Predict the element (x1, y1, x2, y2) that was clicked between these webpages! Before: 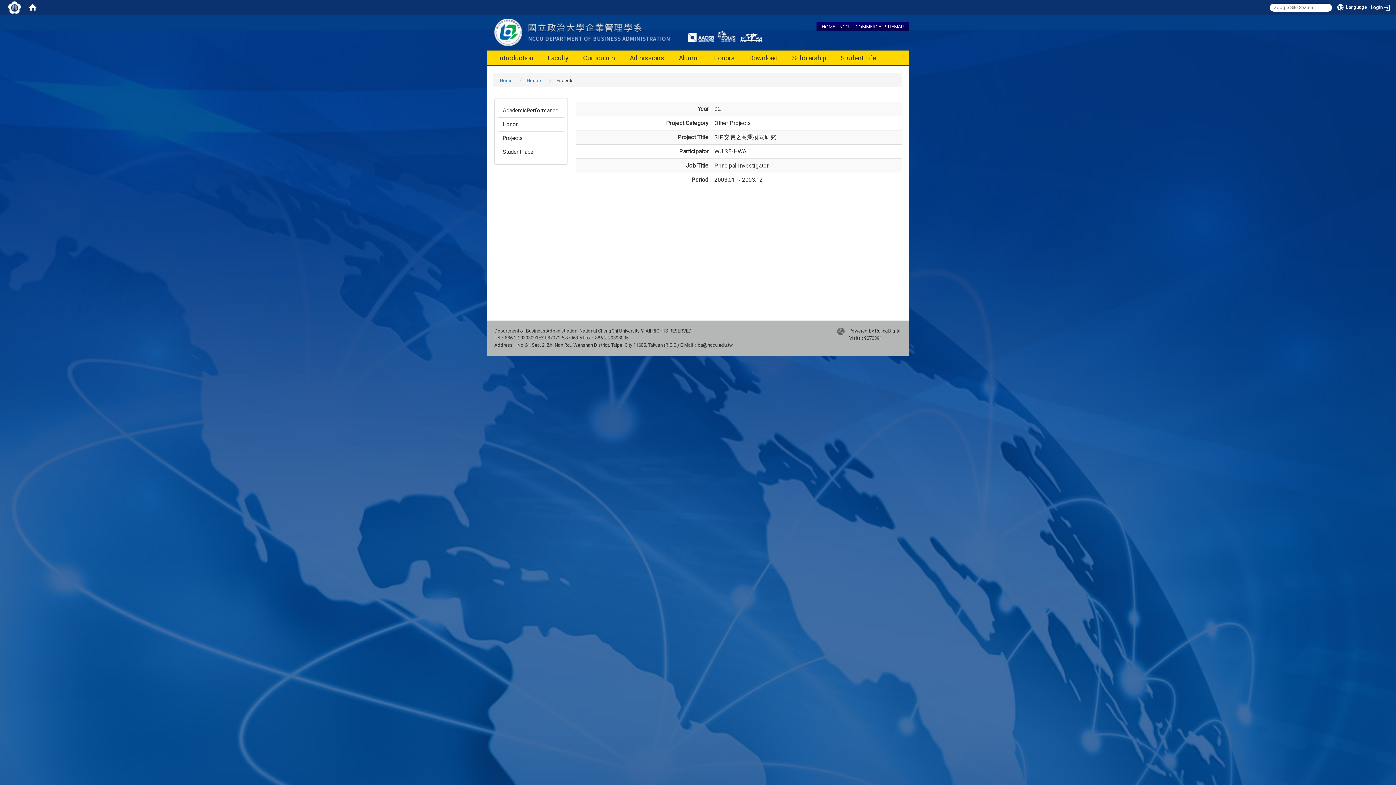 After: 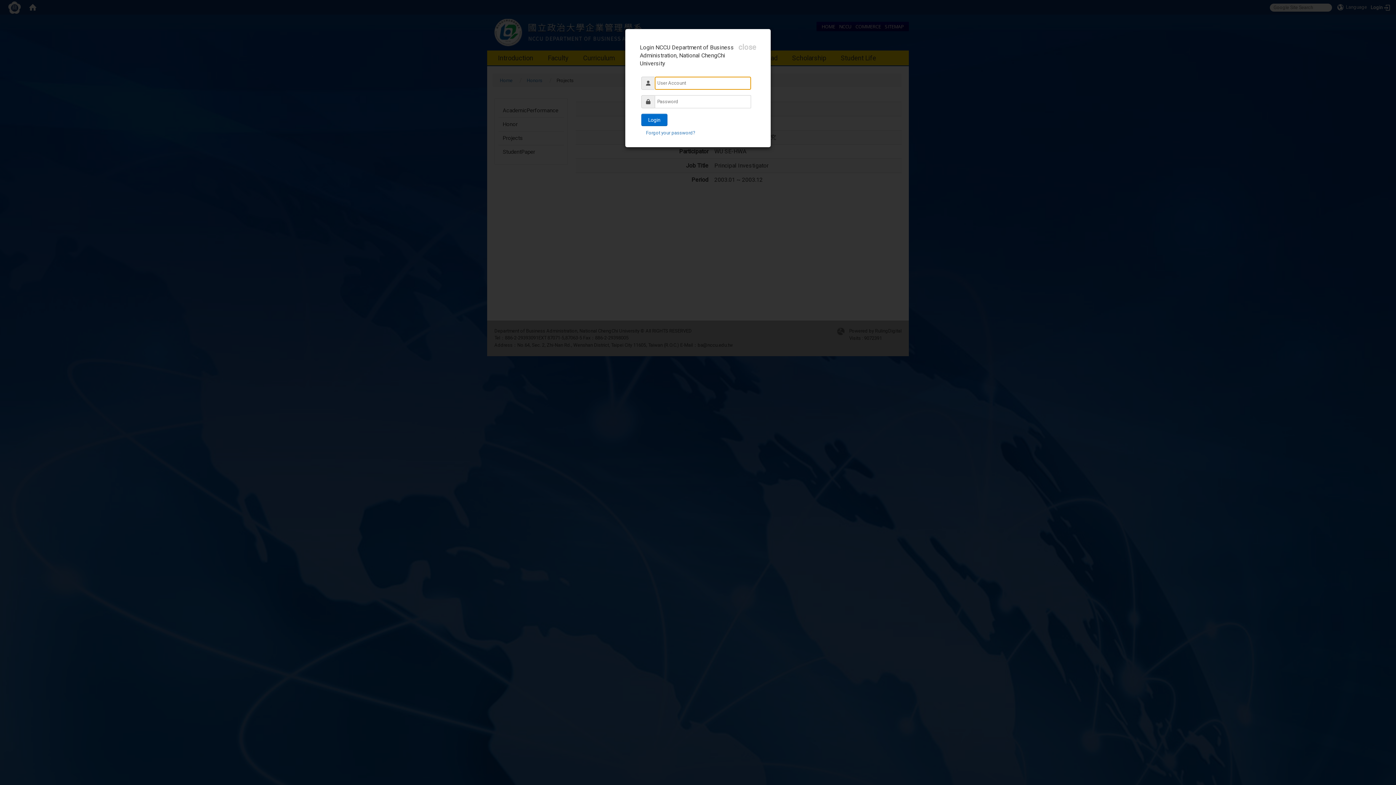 Action: bbox: (5, 0, 23, 14)